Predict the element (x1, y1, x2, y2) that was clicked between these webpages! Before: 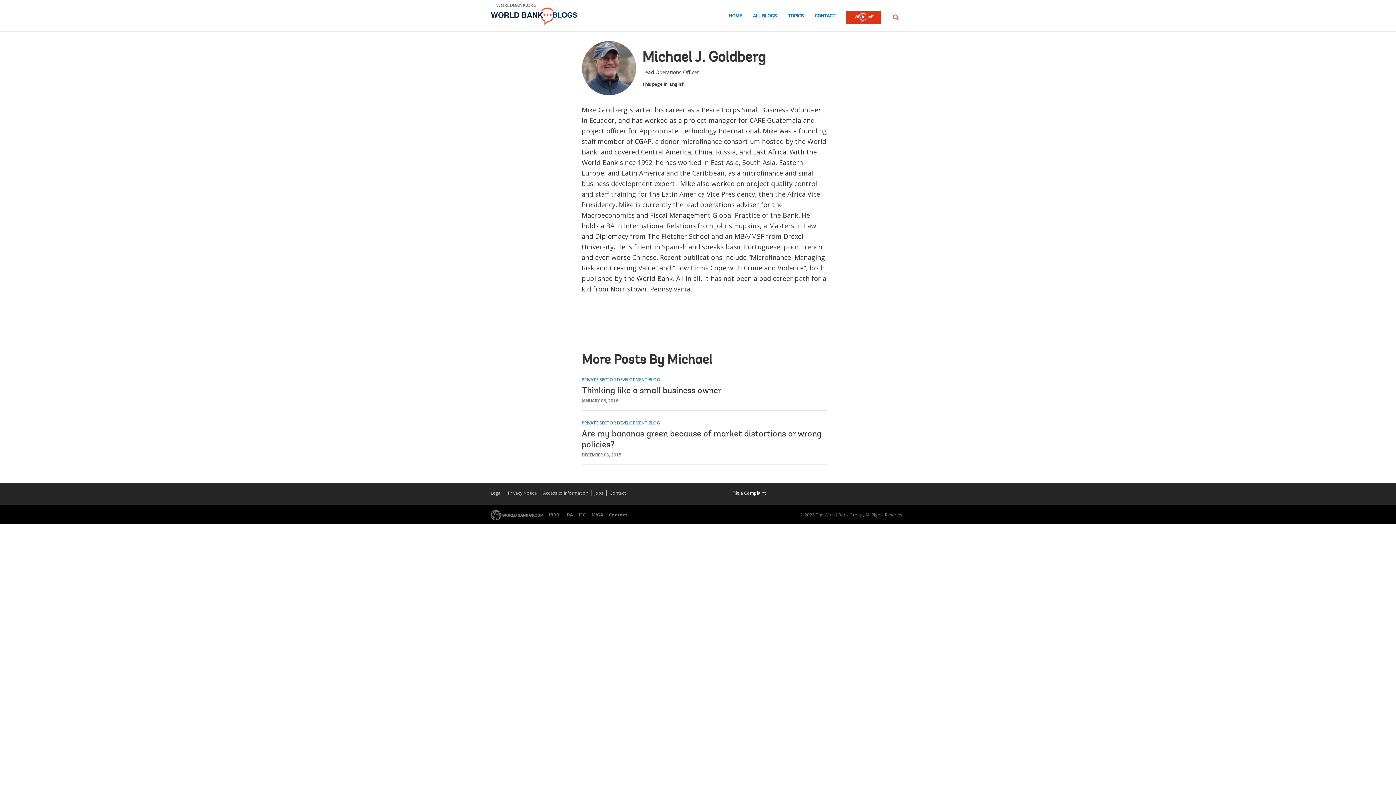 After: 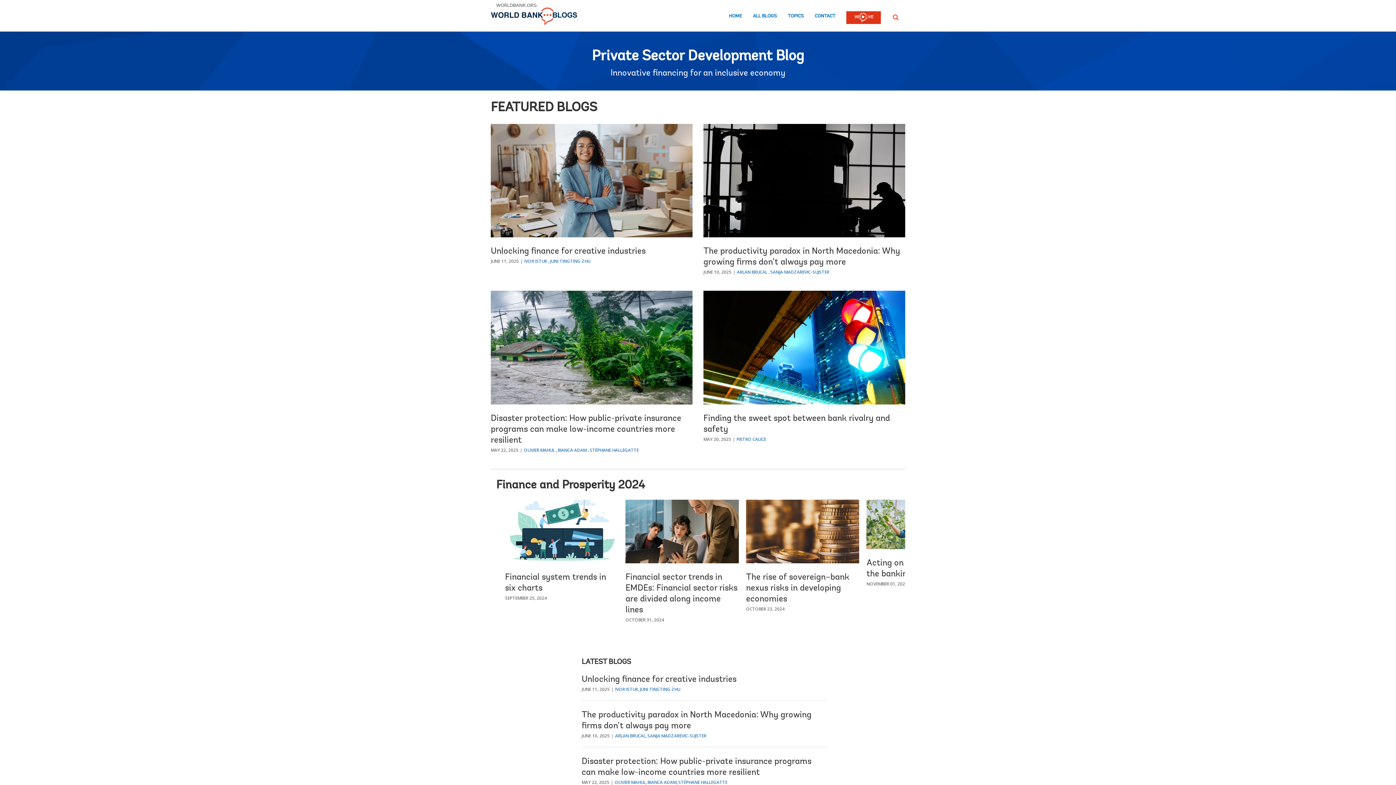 Action: bbox: (581, 419, 660, 426) label: PRIVATE SECTOR DEVELOPMENT BLOG